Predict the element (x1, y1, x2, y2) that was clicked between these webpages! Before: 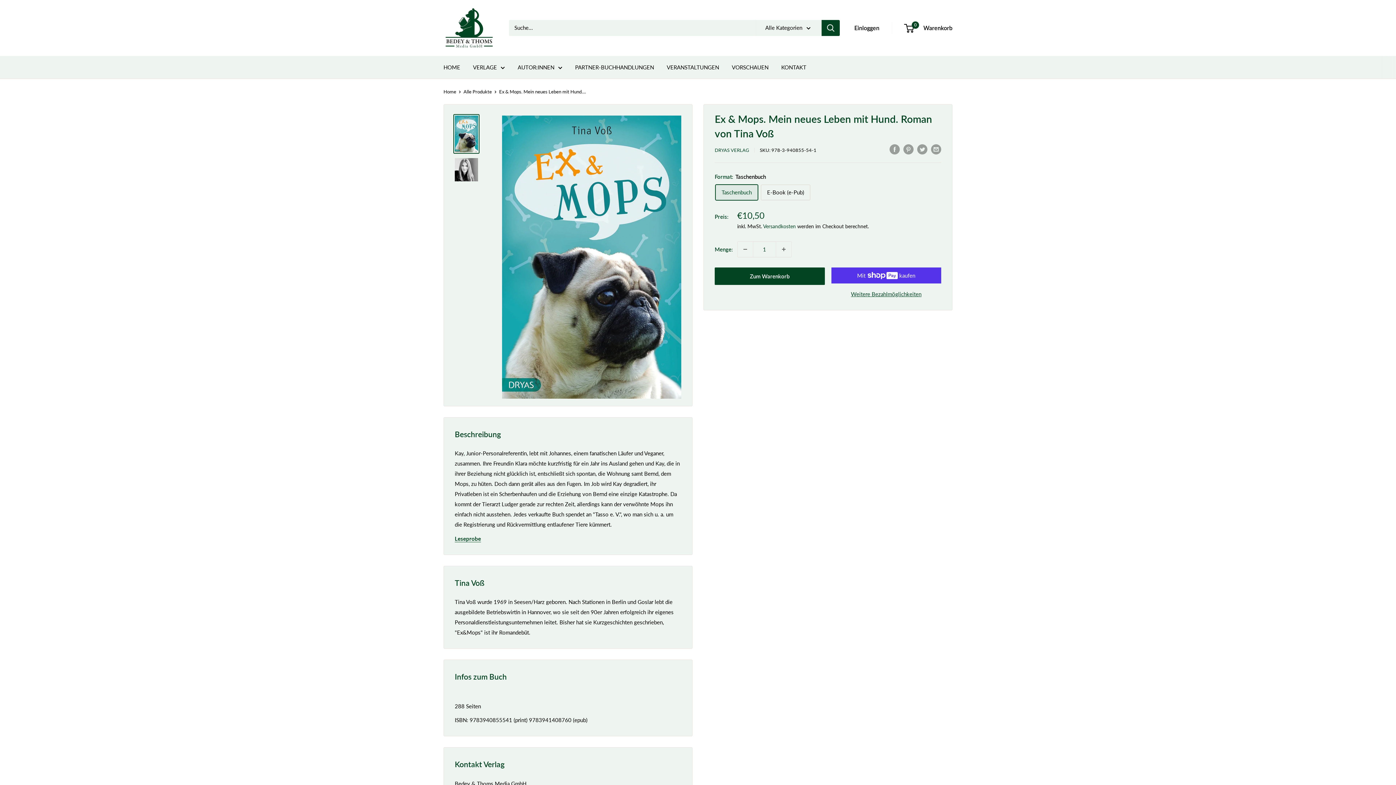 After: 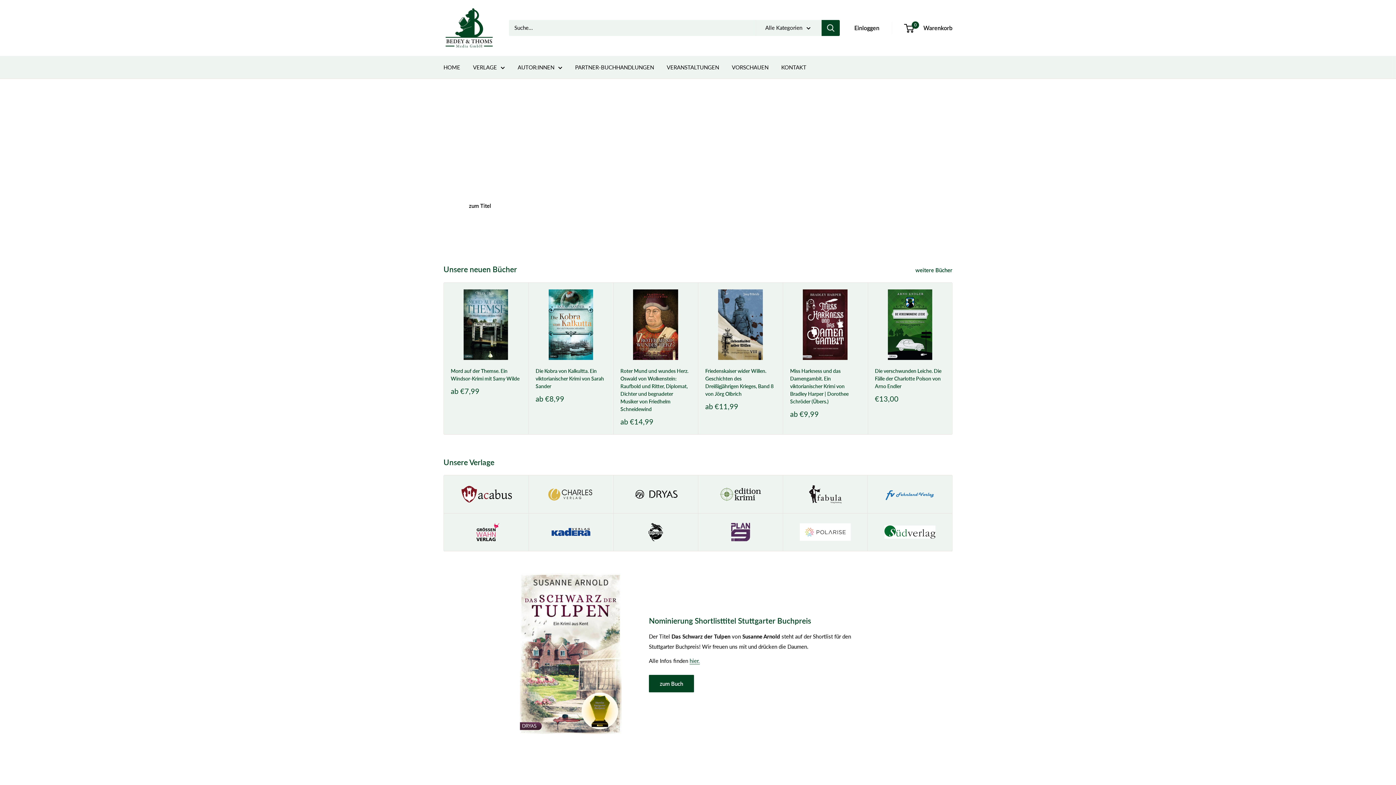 Action: bbox: (443, 88, 456, 94) label: Home